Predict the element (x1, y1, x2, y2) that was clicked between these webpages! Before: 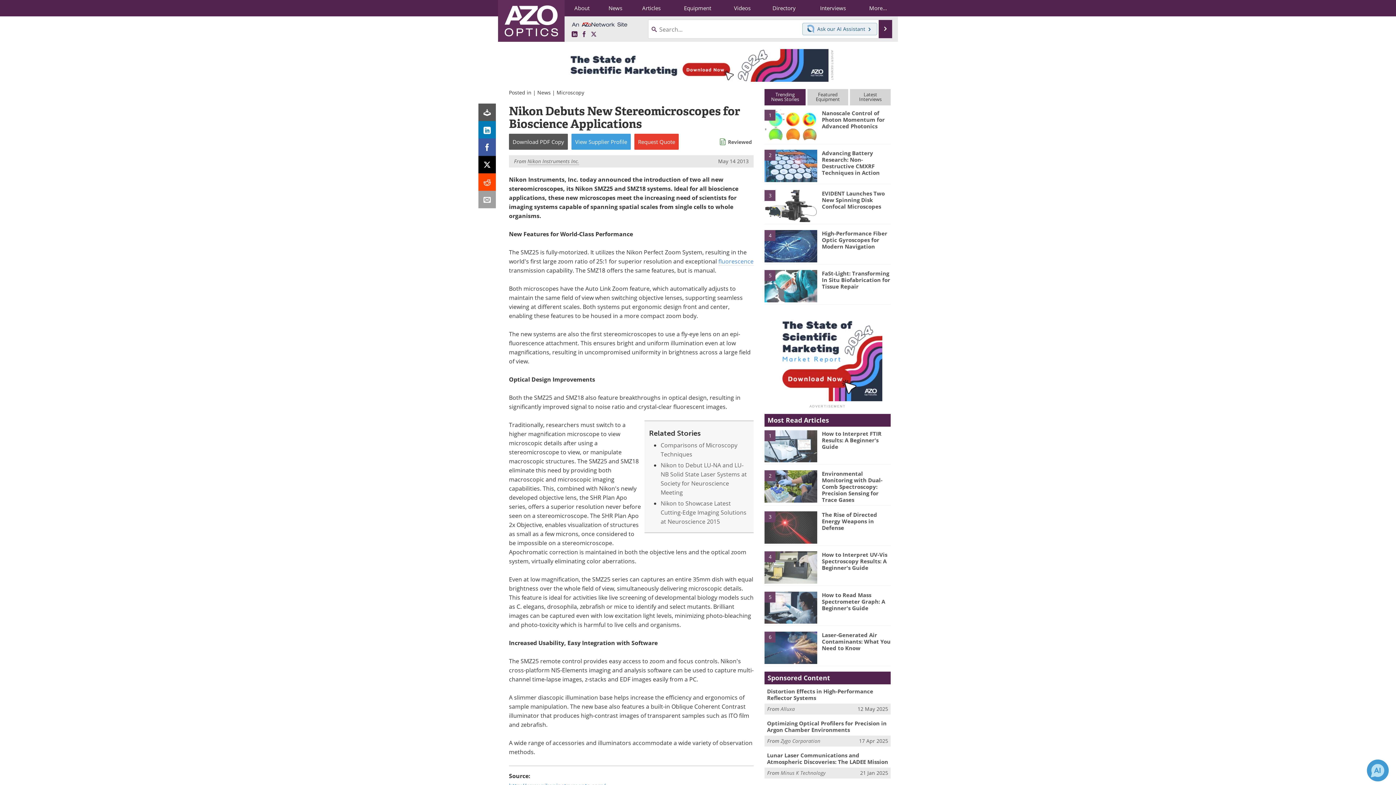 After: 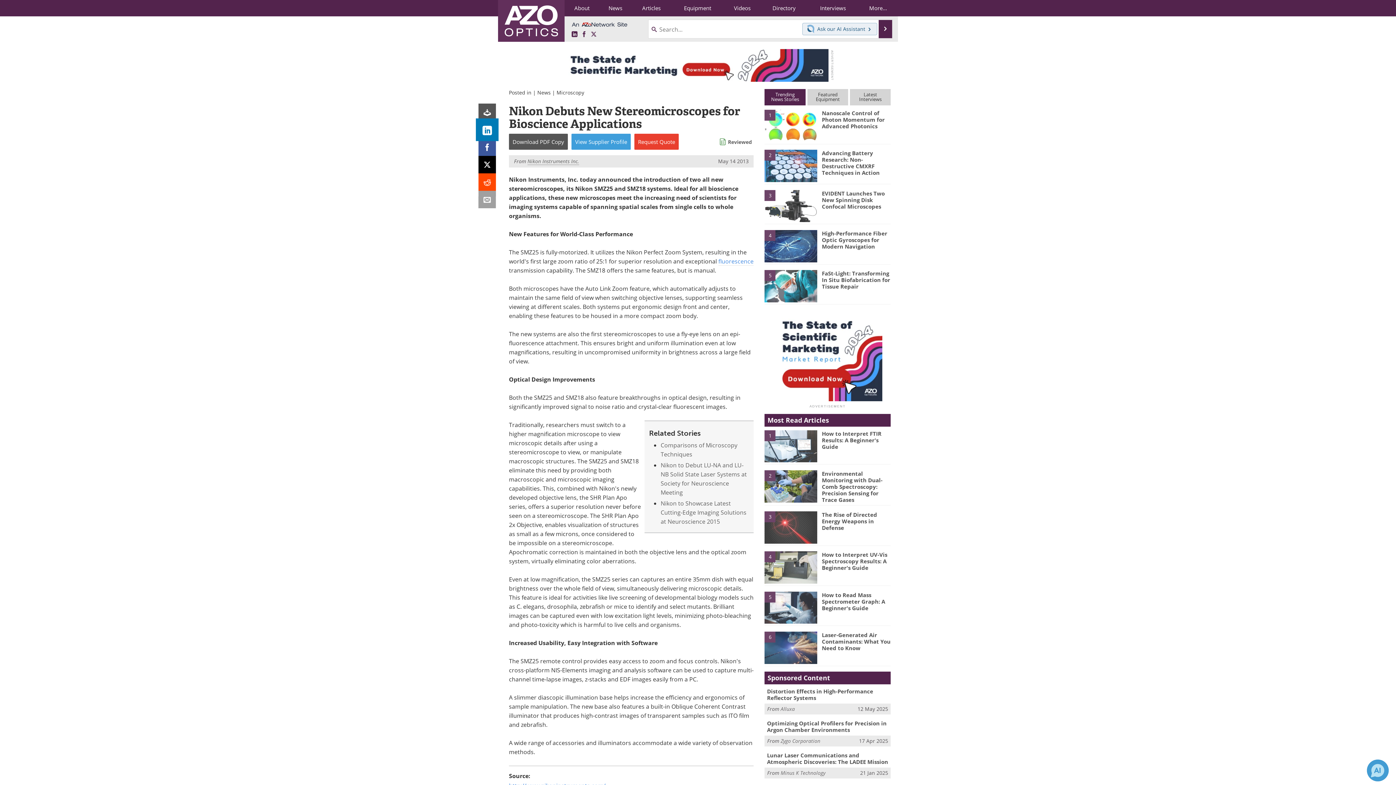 Action: bbox: (478, 121, 496, 138)